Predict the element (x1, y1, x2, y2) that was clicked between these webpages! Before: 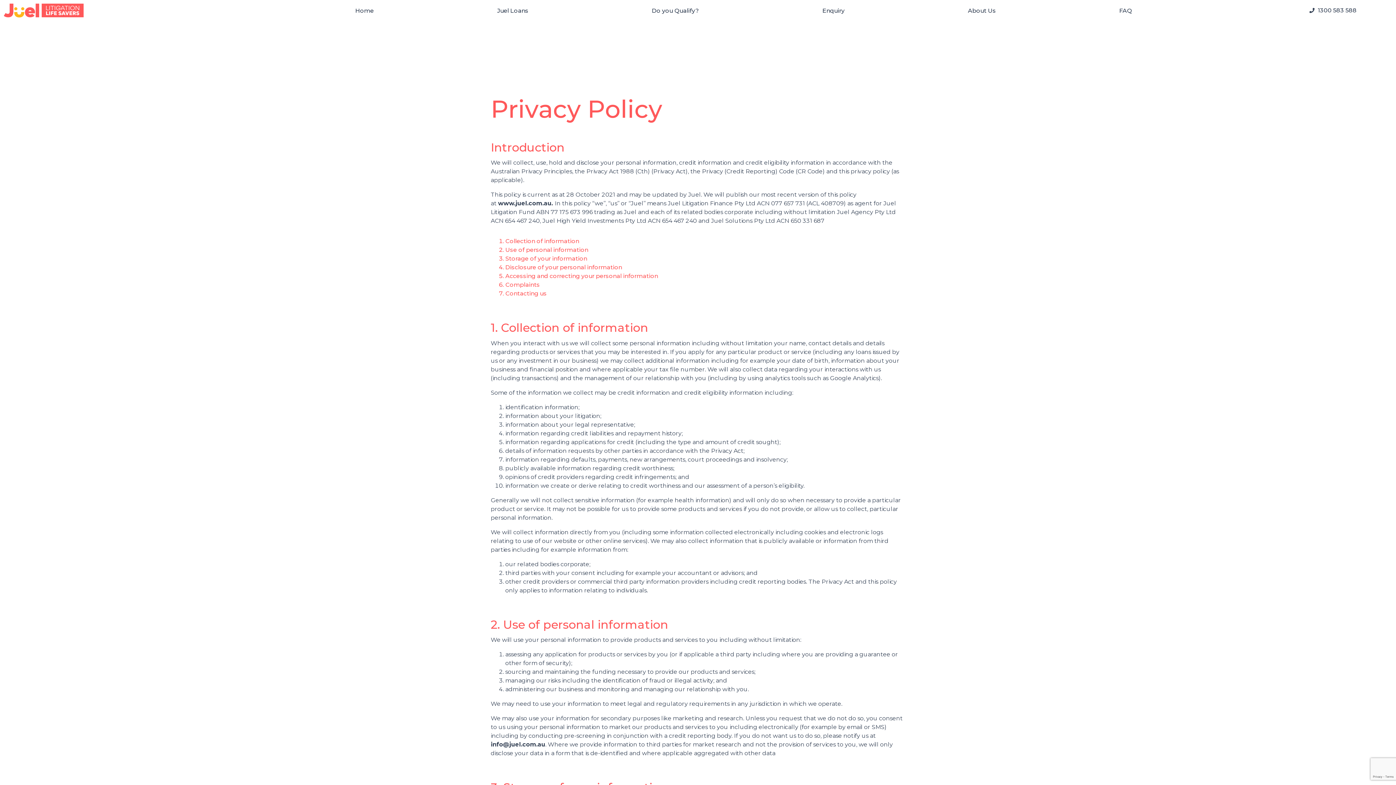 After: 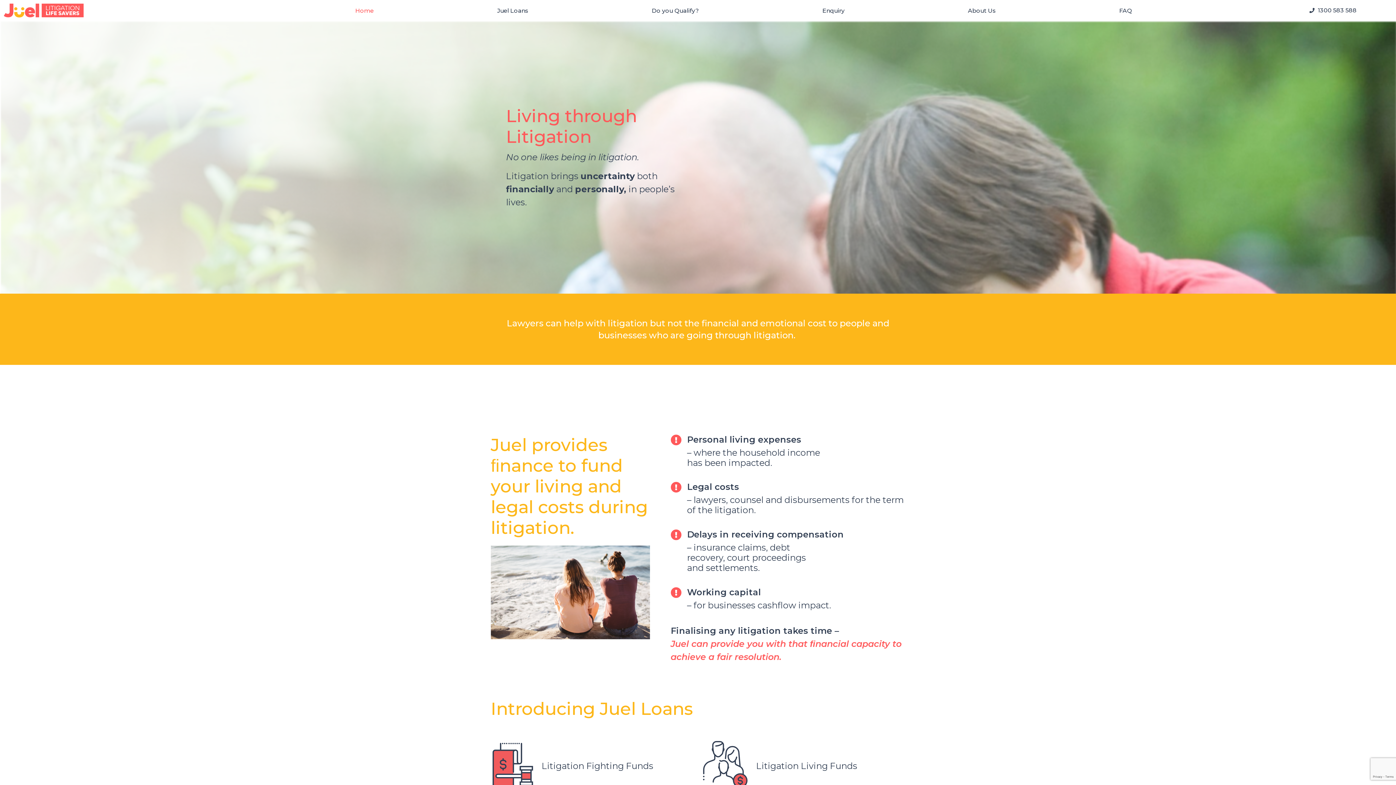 Action: bbox: (3, 3, 83, 17)